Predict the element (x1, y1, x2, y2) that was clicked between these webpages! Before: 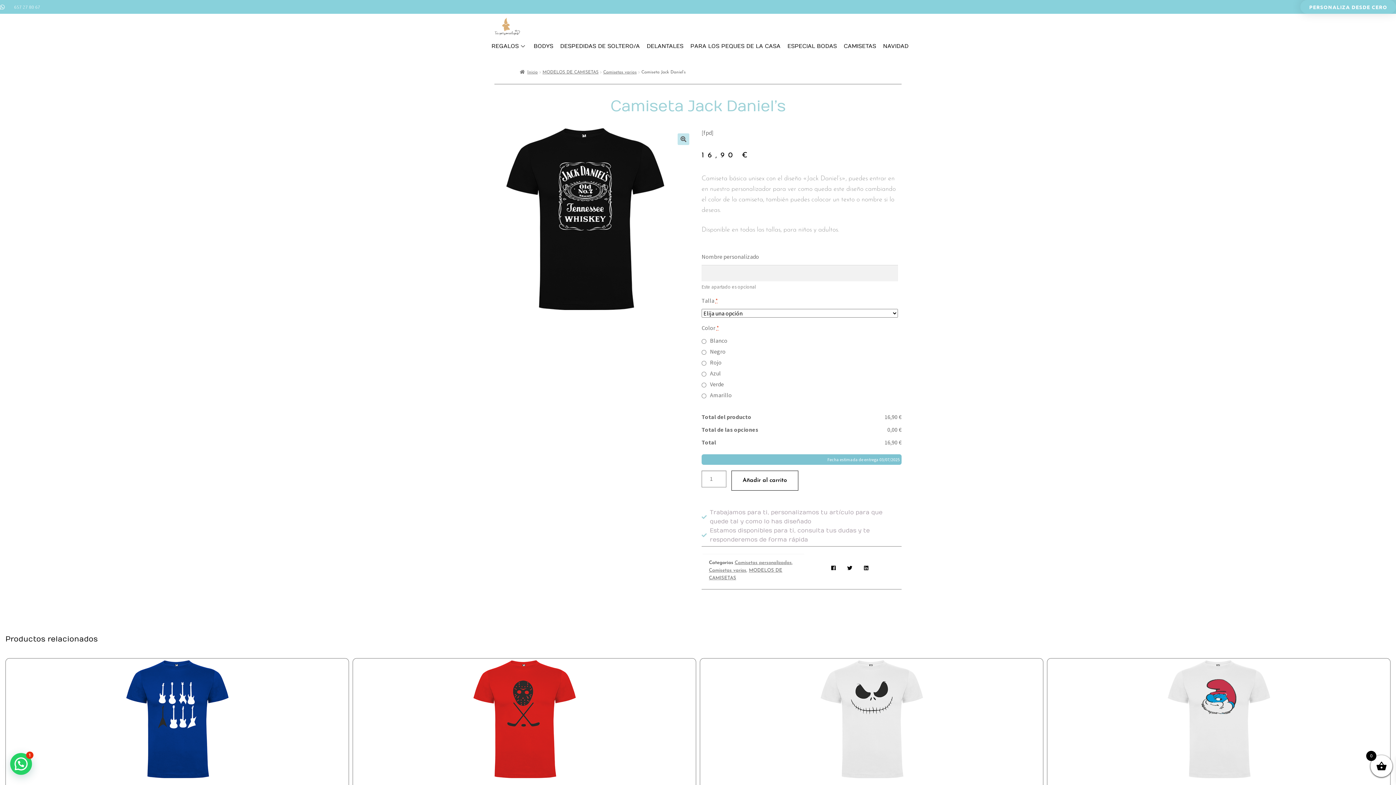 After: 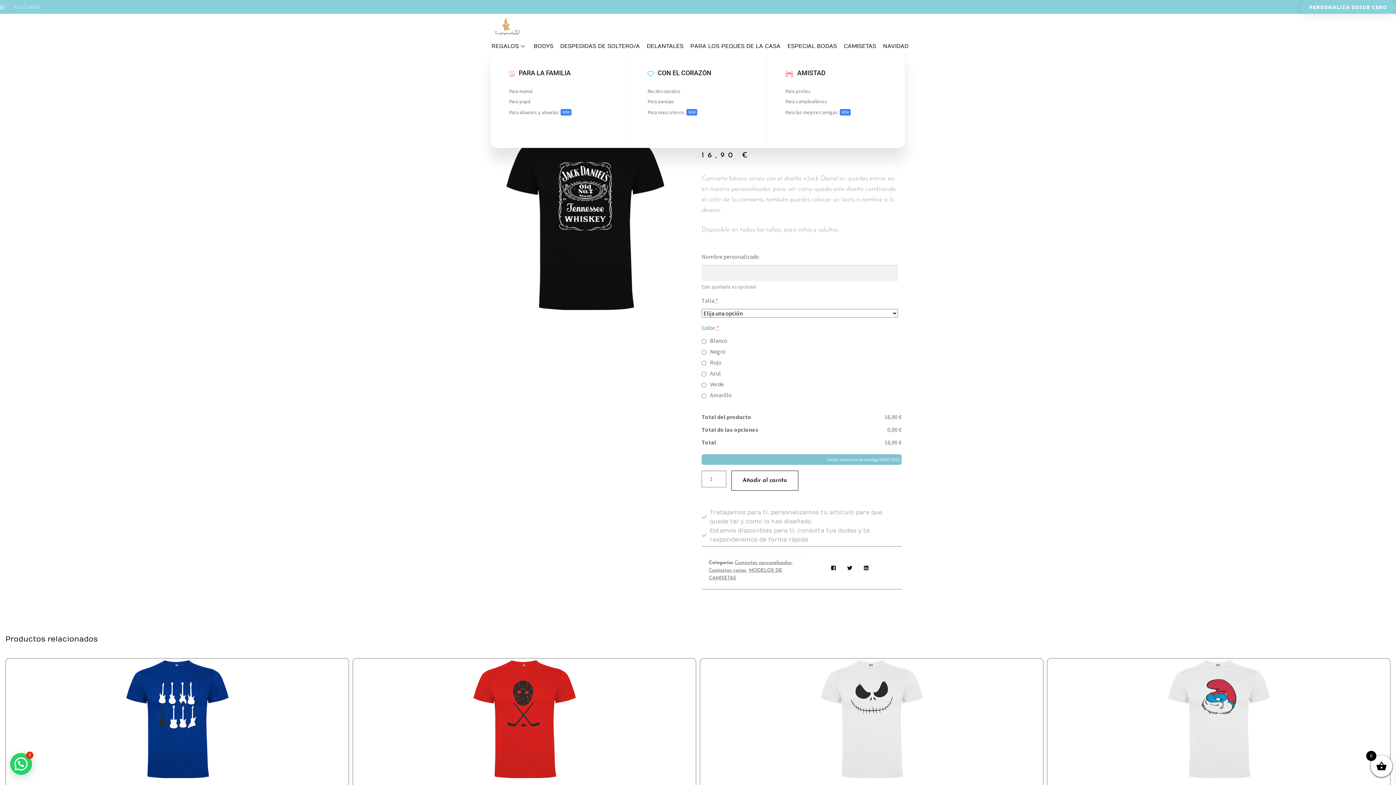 Action: label: REGALOS bbox: (486, 40, 528, 51)